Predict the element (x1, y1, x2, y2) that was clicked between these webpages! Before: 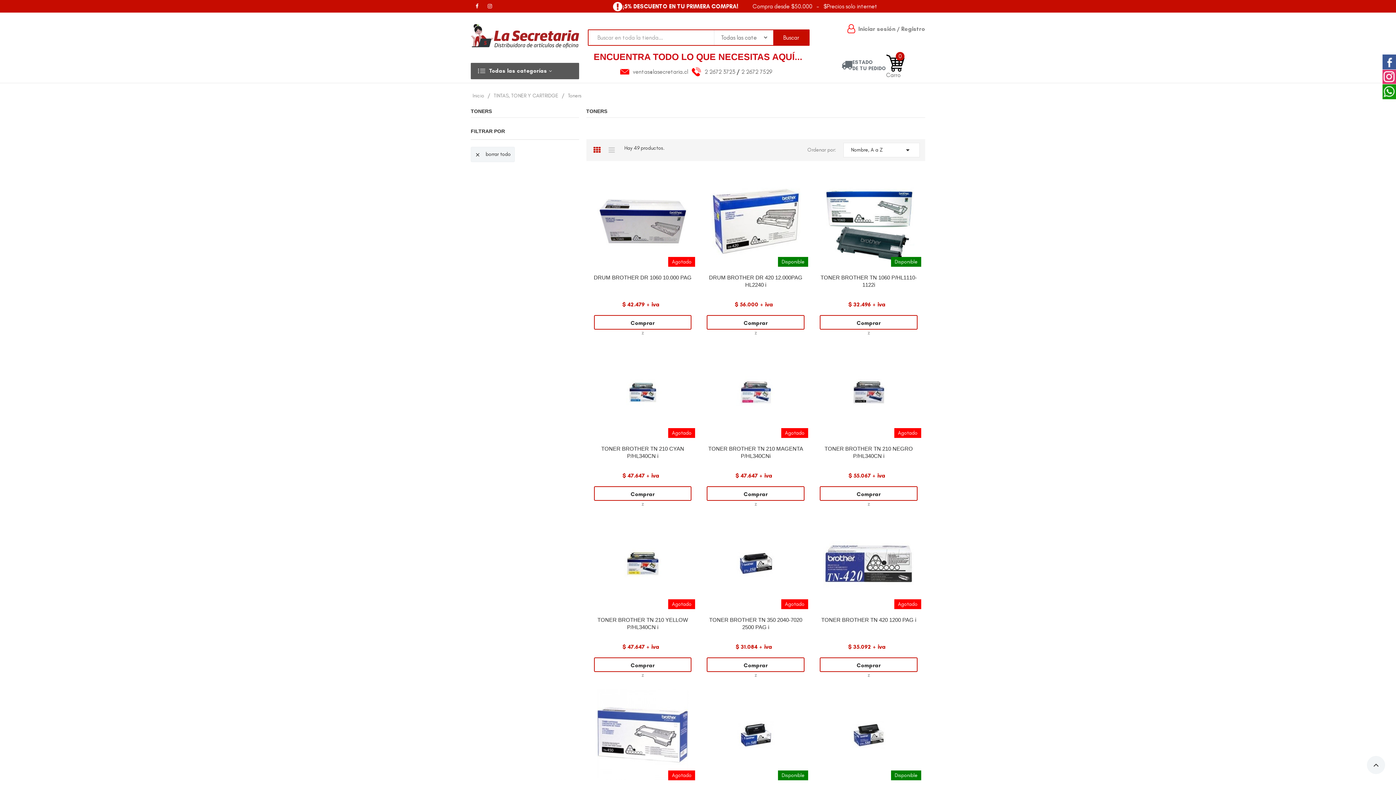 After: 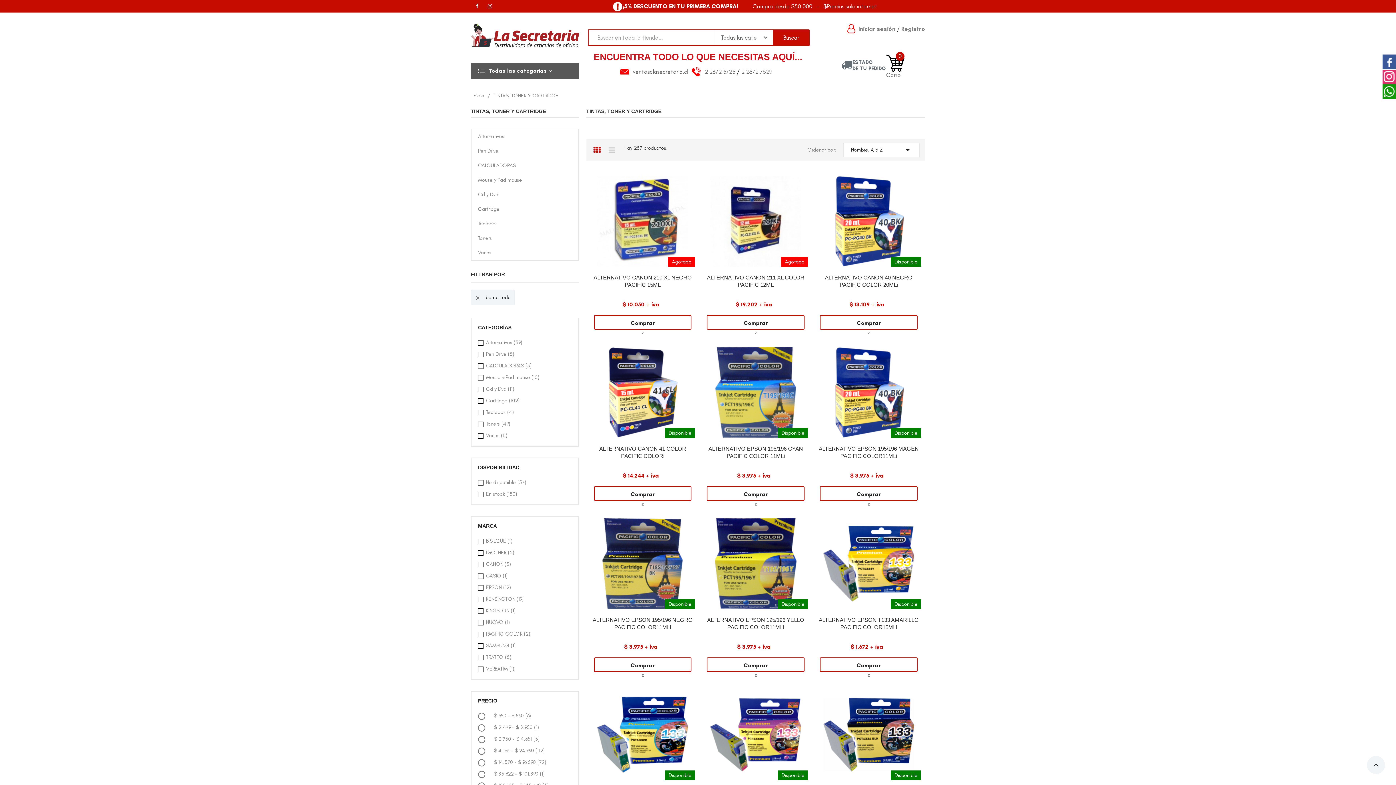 Action: label: TINTAS, TONER Y CARTRIDGE  bbox: (493, 92, 560, 98)